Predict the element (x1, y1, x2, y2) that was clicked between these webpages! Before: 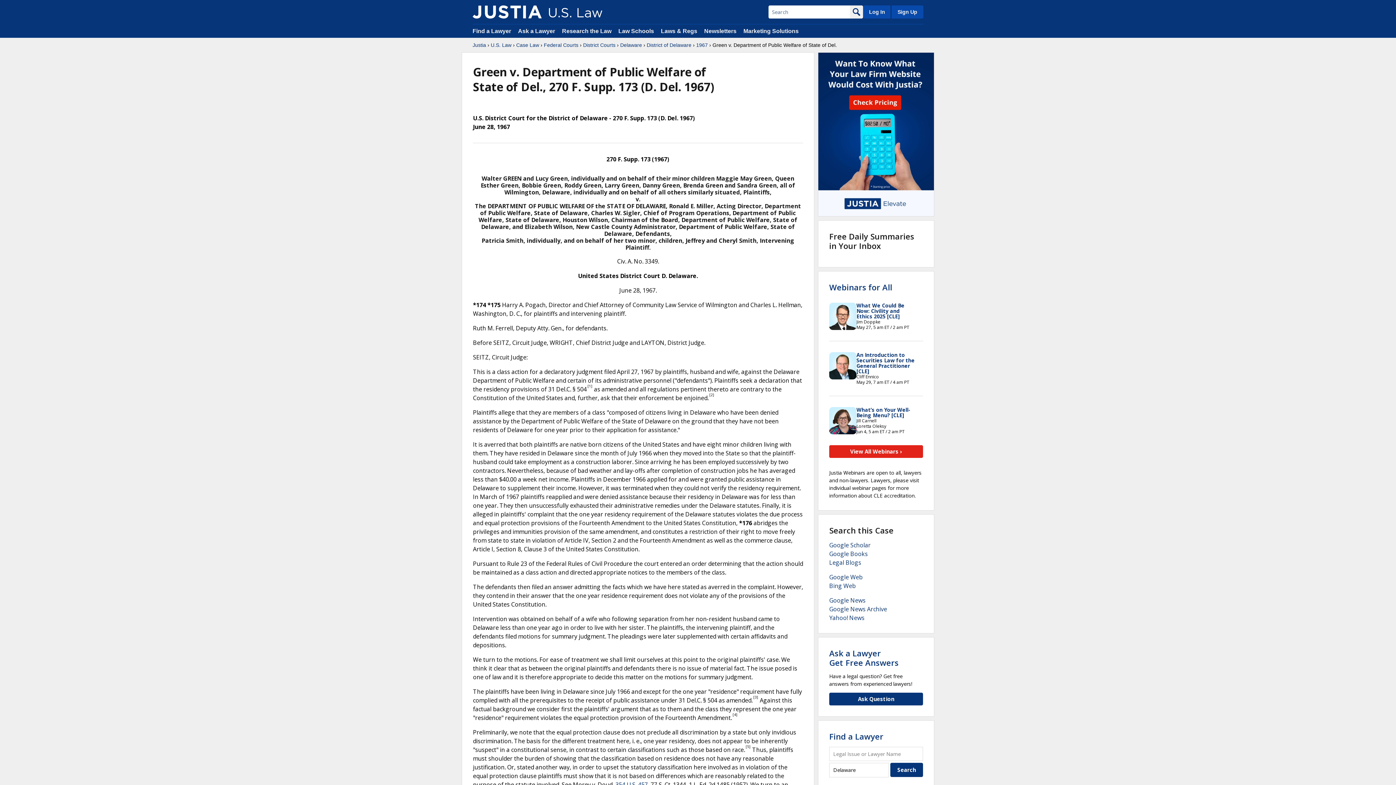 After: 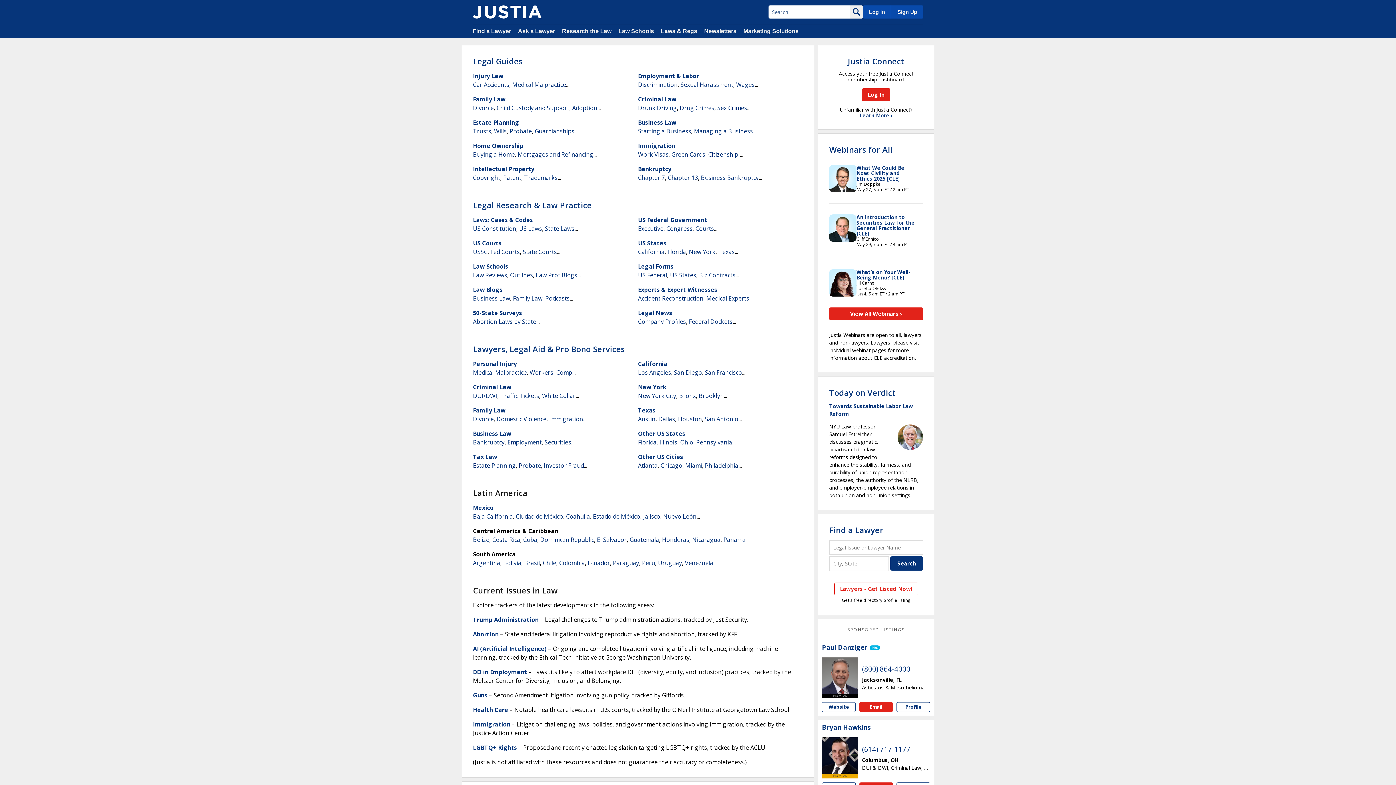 Action: label: Justia bbox: (472, 41, 486, 48)